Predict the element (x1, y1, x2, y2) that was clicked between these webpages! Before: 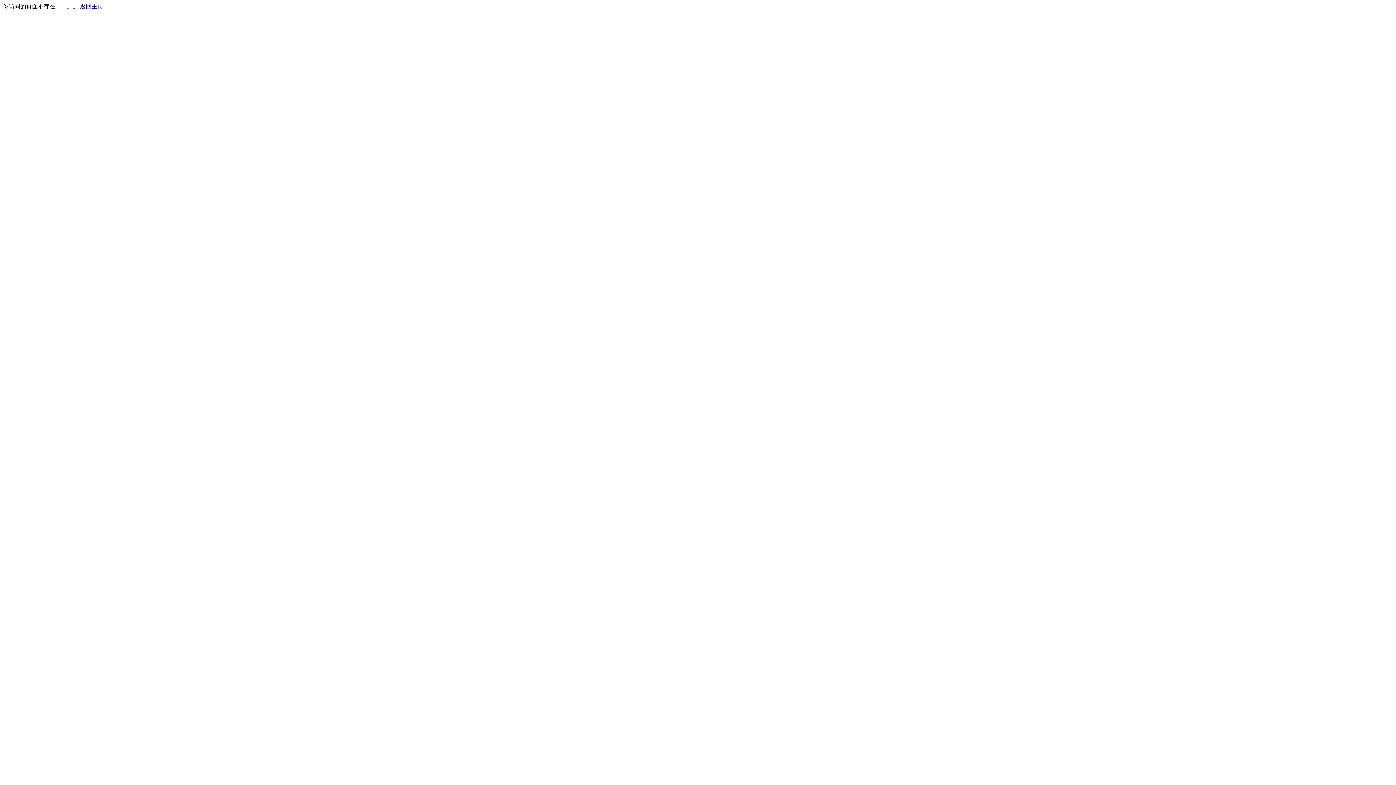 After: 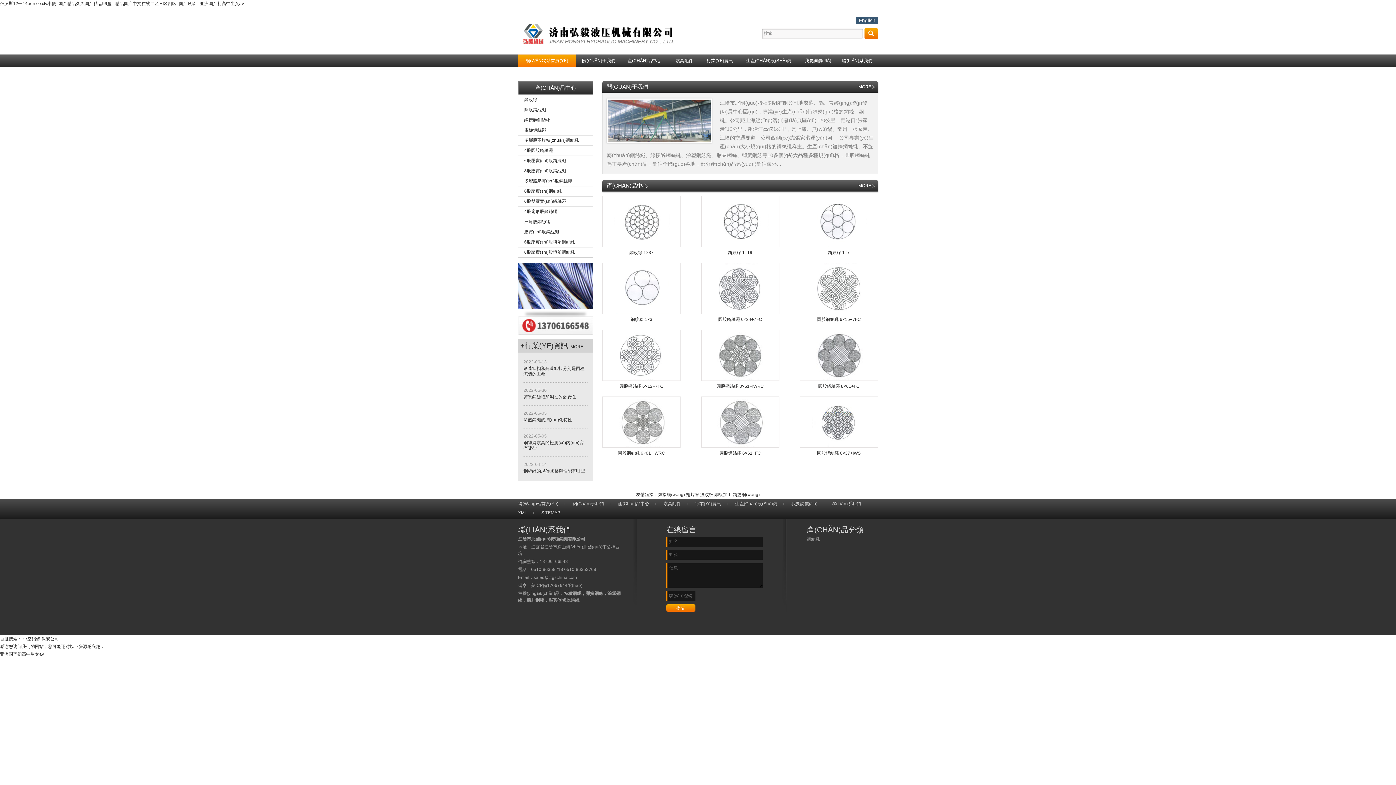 Action: label: 返回主页 bbox: (80, 3, 103, 9)